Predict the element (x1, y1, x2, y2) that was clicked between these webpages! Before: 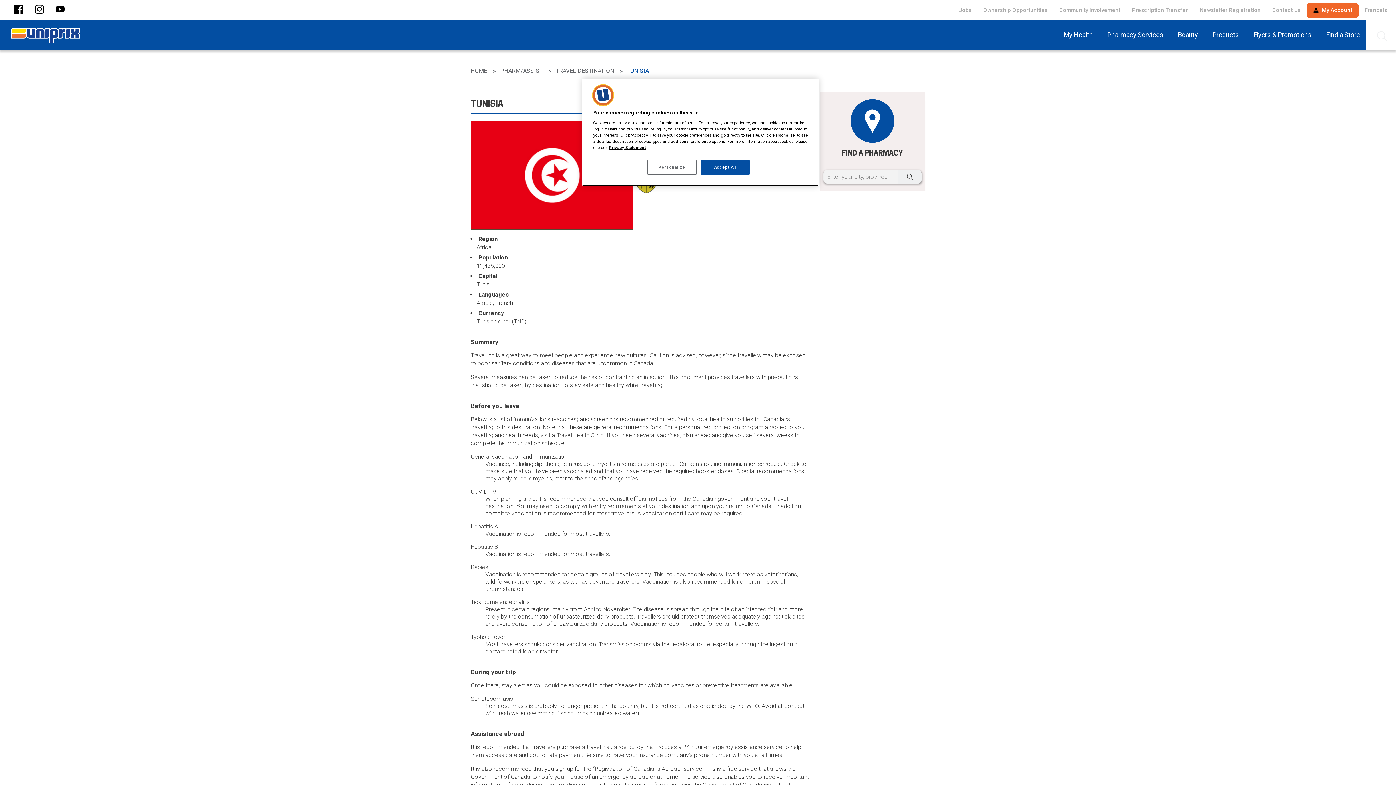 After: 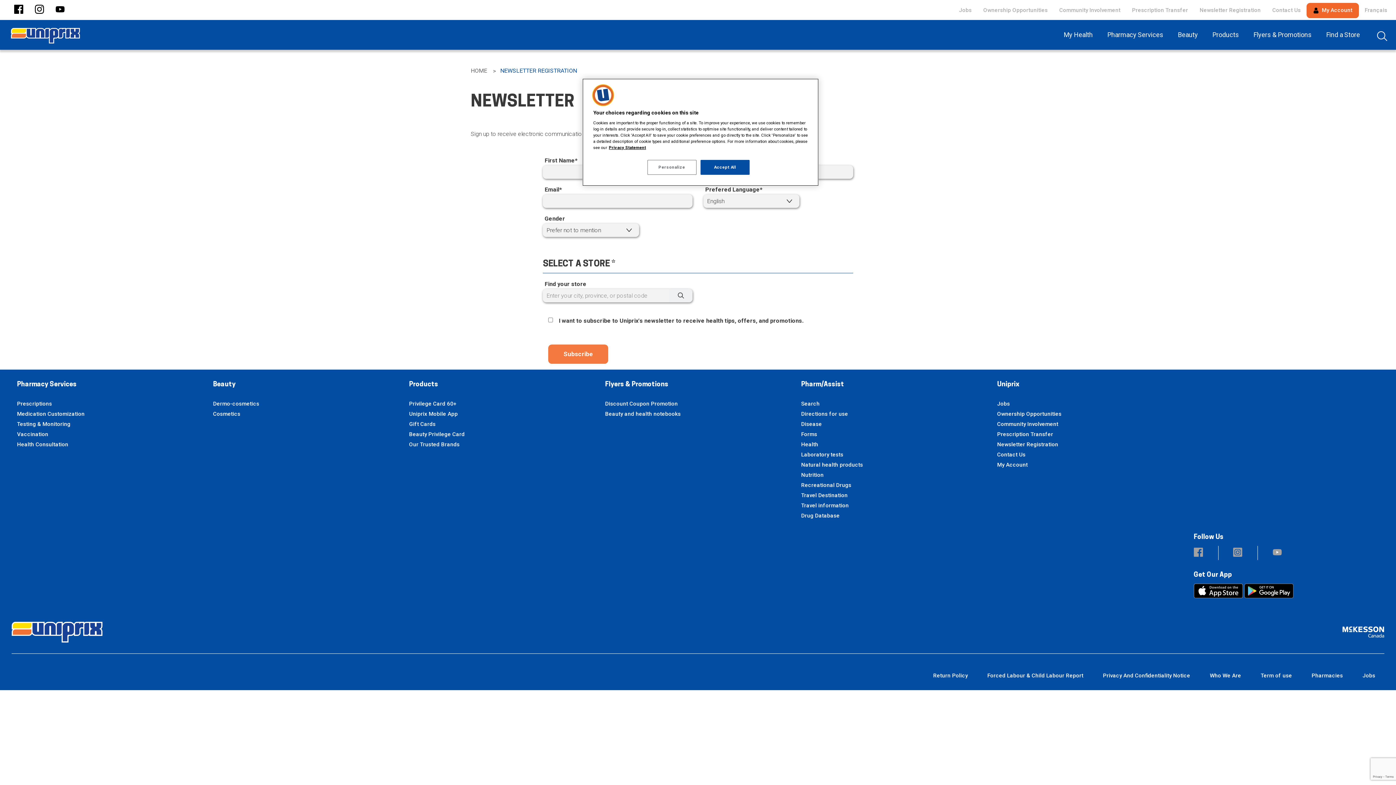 Action: bbox: (1194, 3, 1266, 17) label: Newsletter Registration